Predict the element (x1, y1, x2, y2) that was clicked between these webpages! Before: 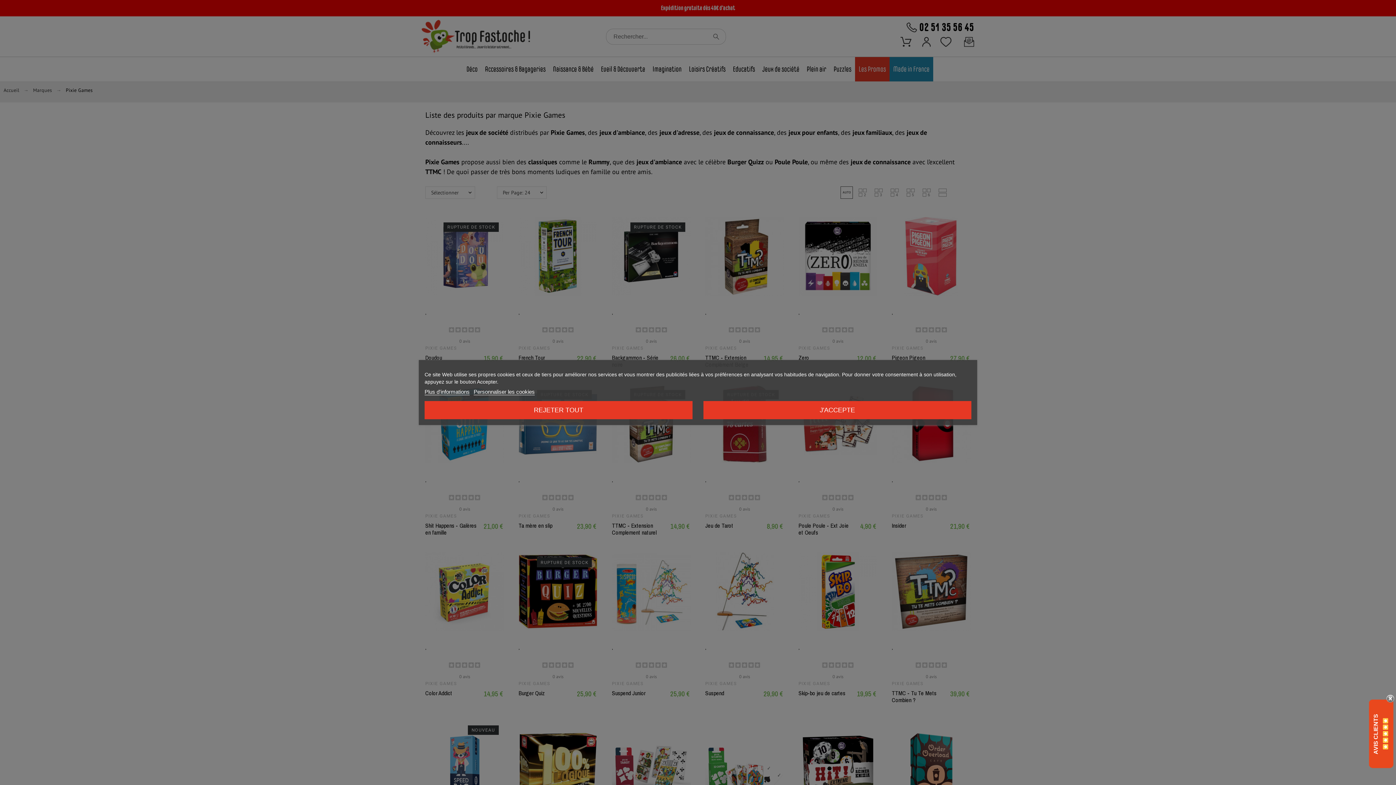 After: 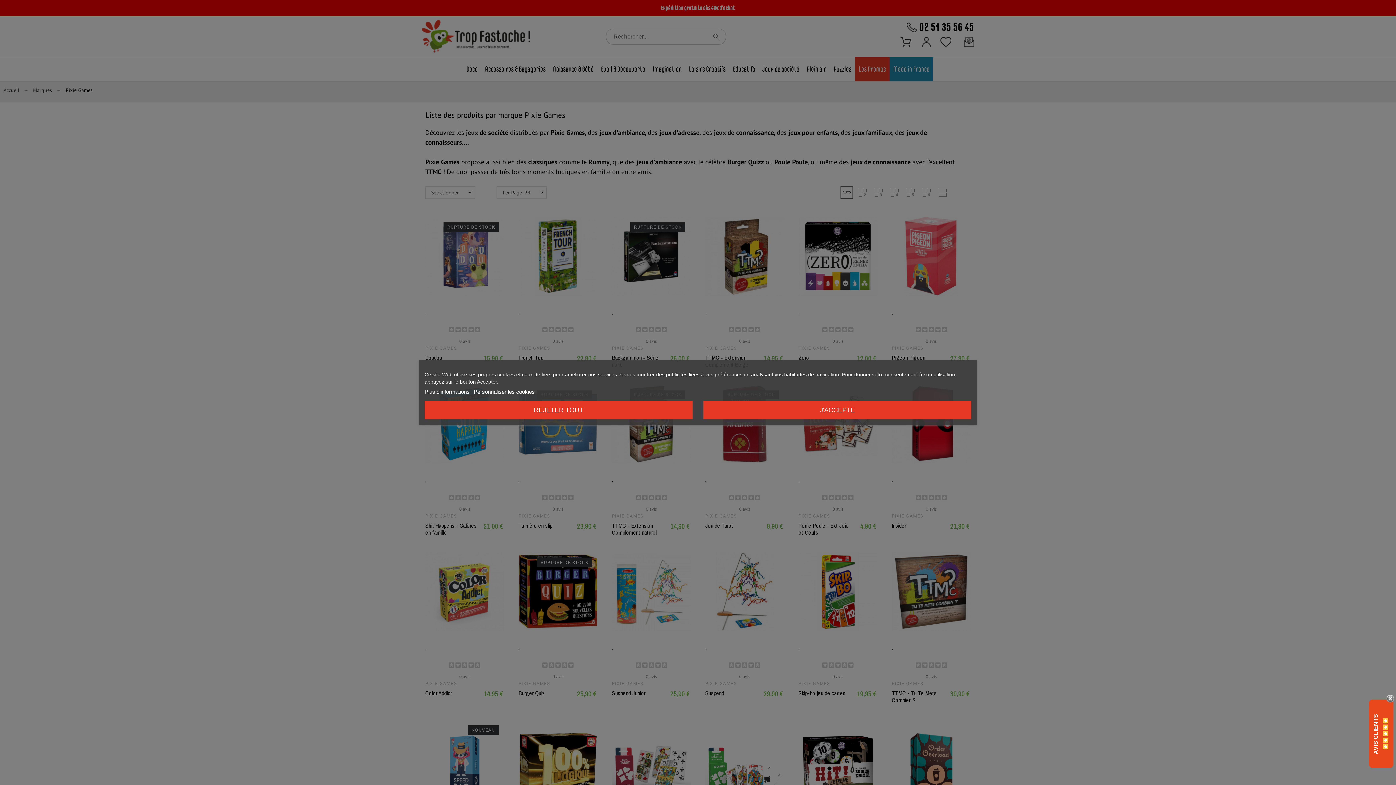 Action: bbox: (424, 388, 469, 395) label: Plus d'informations